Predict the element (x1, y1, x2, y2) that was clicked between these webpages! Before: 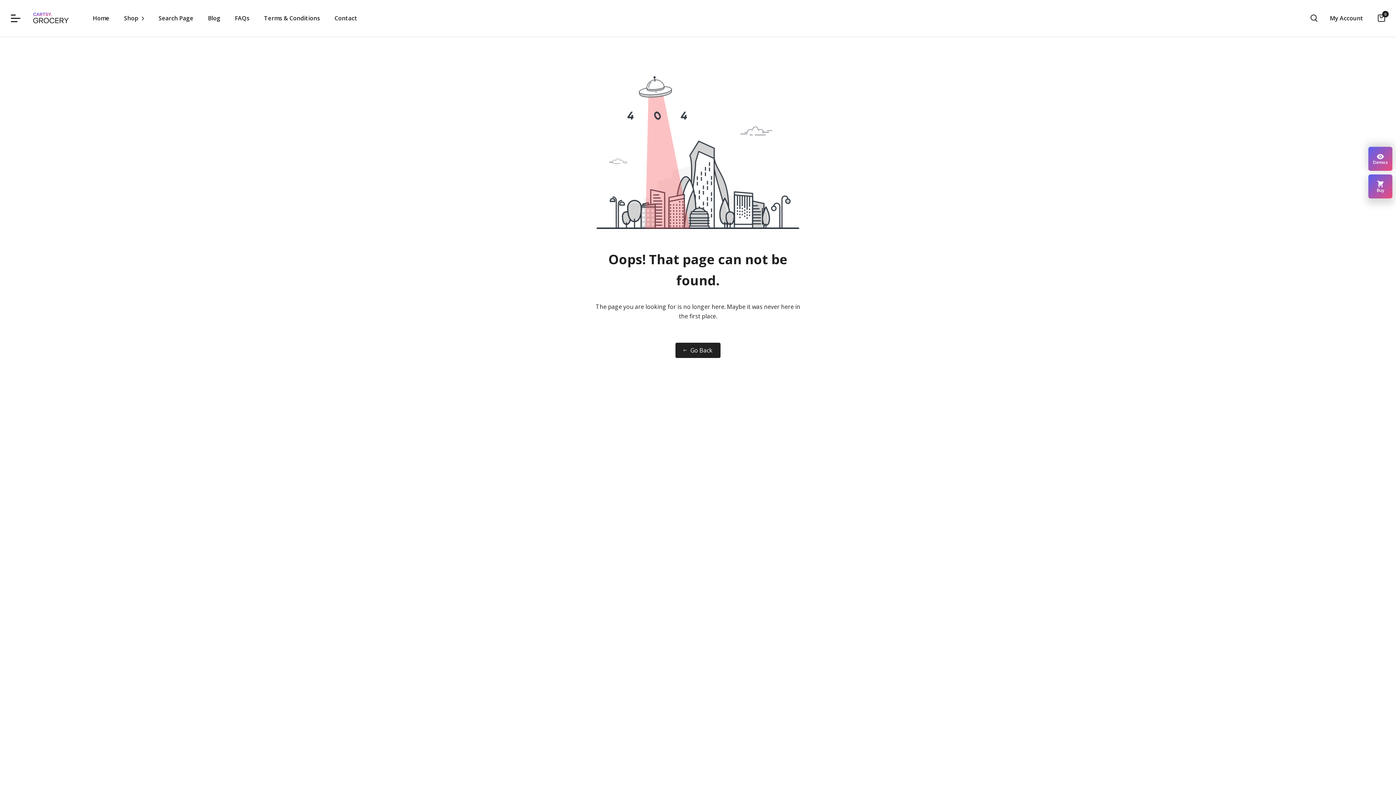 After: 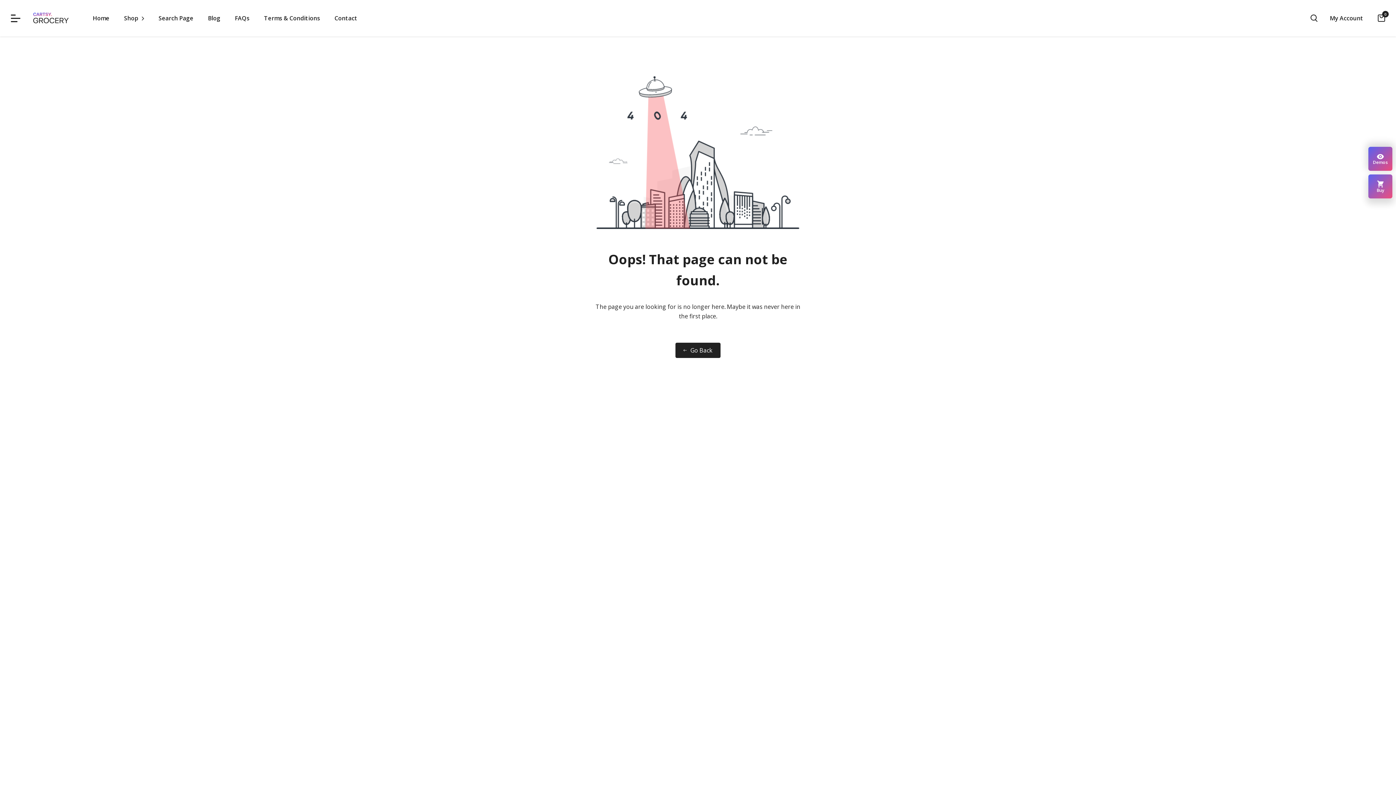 Action: bbox: (1368, 174, 1392, 198) label: Buy